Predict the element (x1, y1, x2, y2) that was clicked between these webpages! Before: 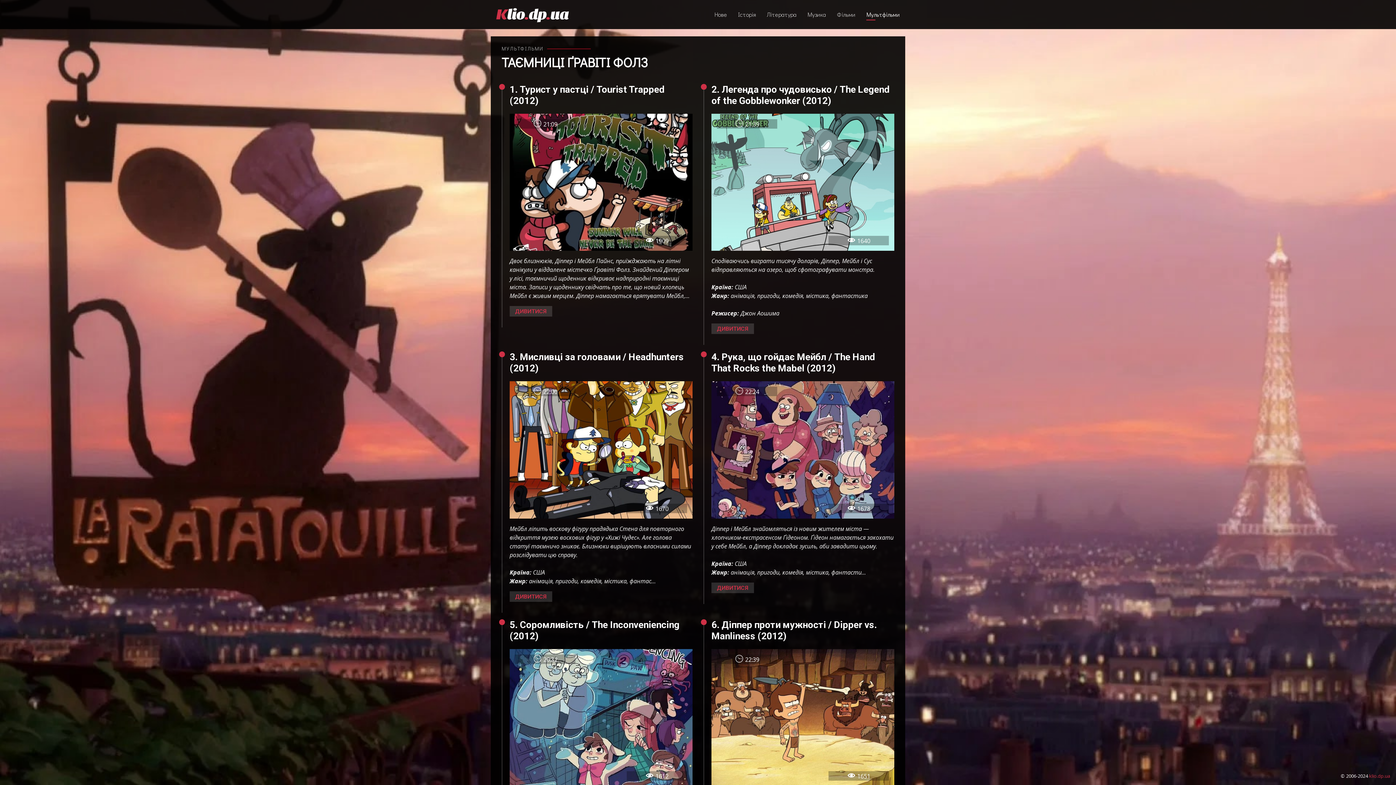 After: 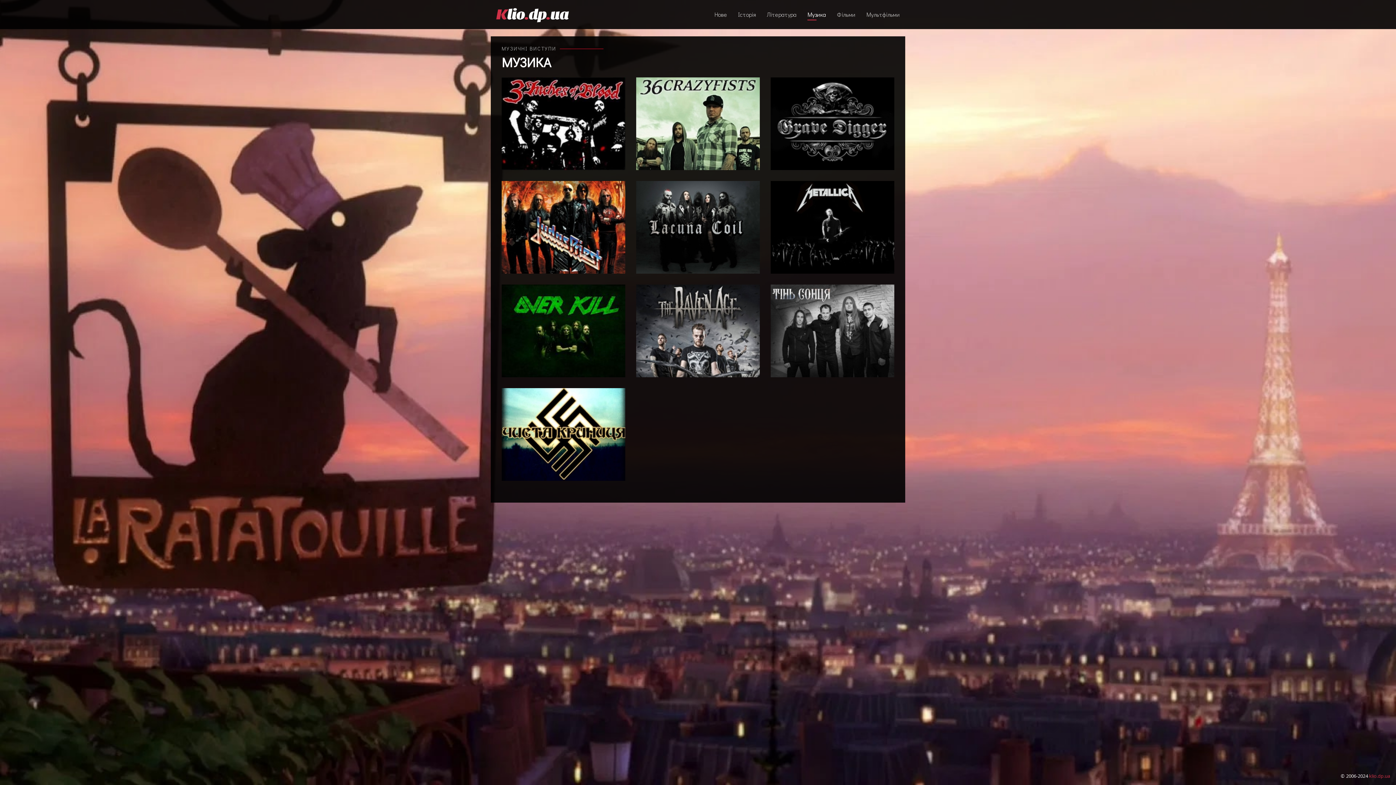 Action: bbox: (807, 10, 826, 18) label: Музика